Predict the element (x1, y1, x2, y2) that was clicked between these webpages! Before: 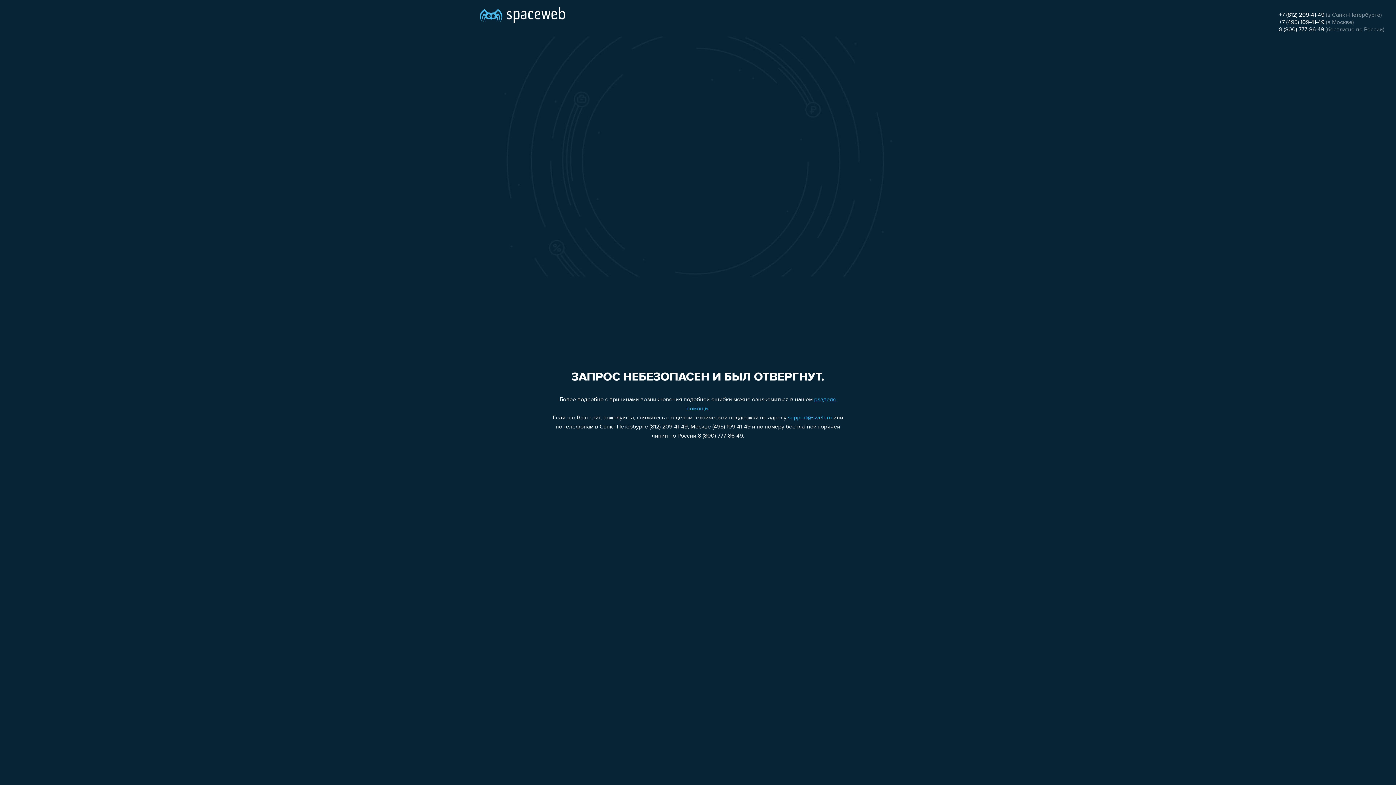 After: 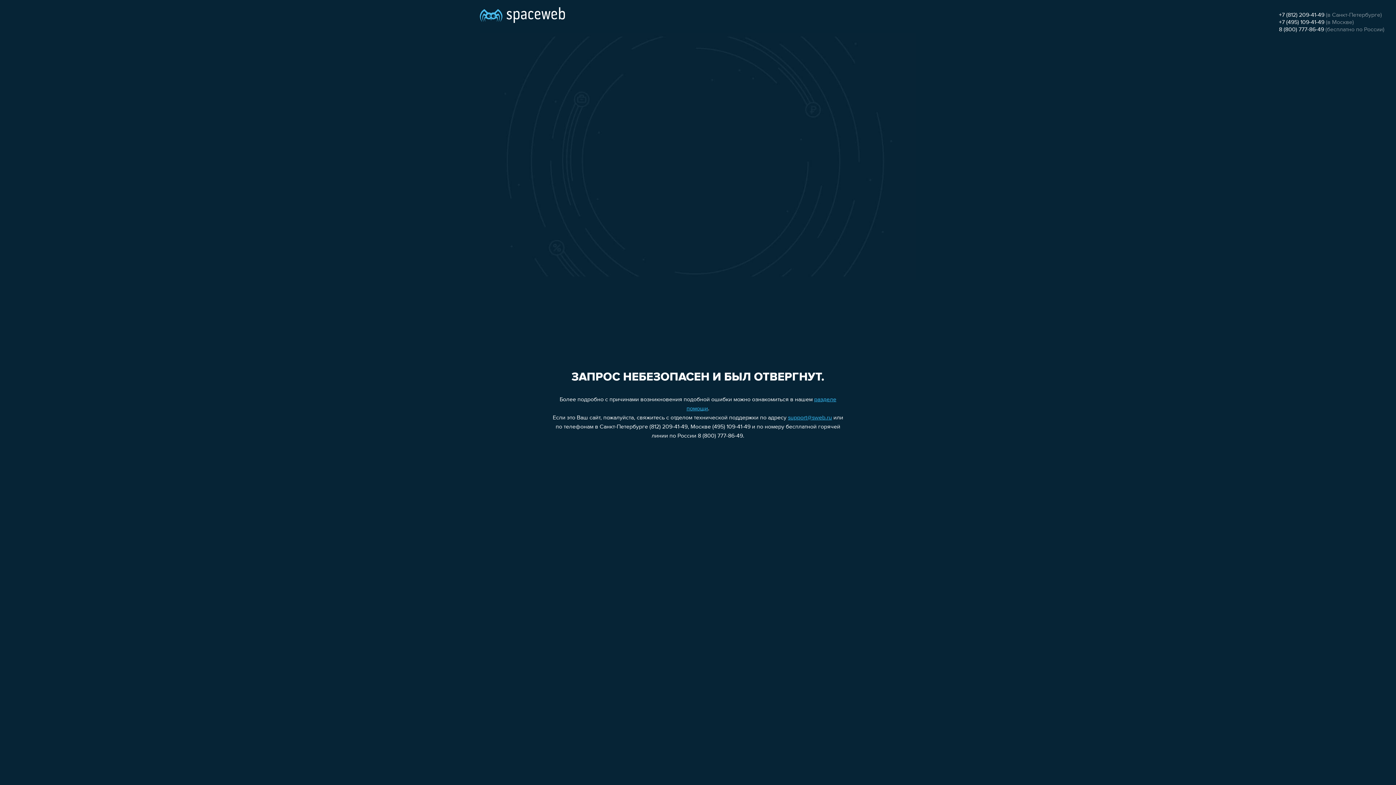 Action: bbox: (1279, 19, 1324, 25) label: +7 (495) 109-41-49